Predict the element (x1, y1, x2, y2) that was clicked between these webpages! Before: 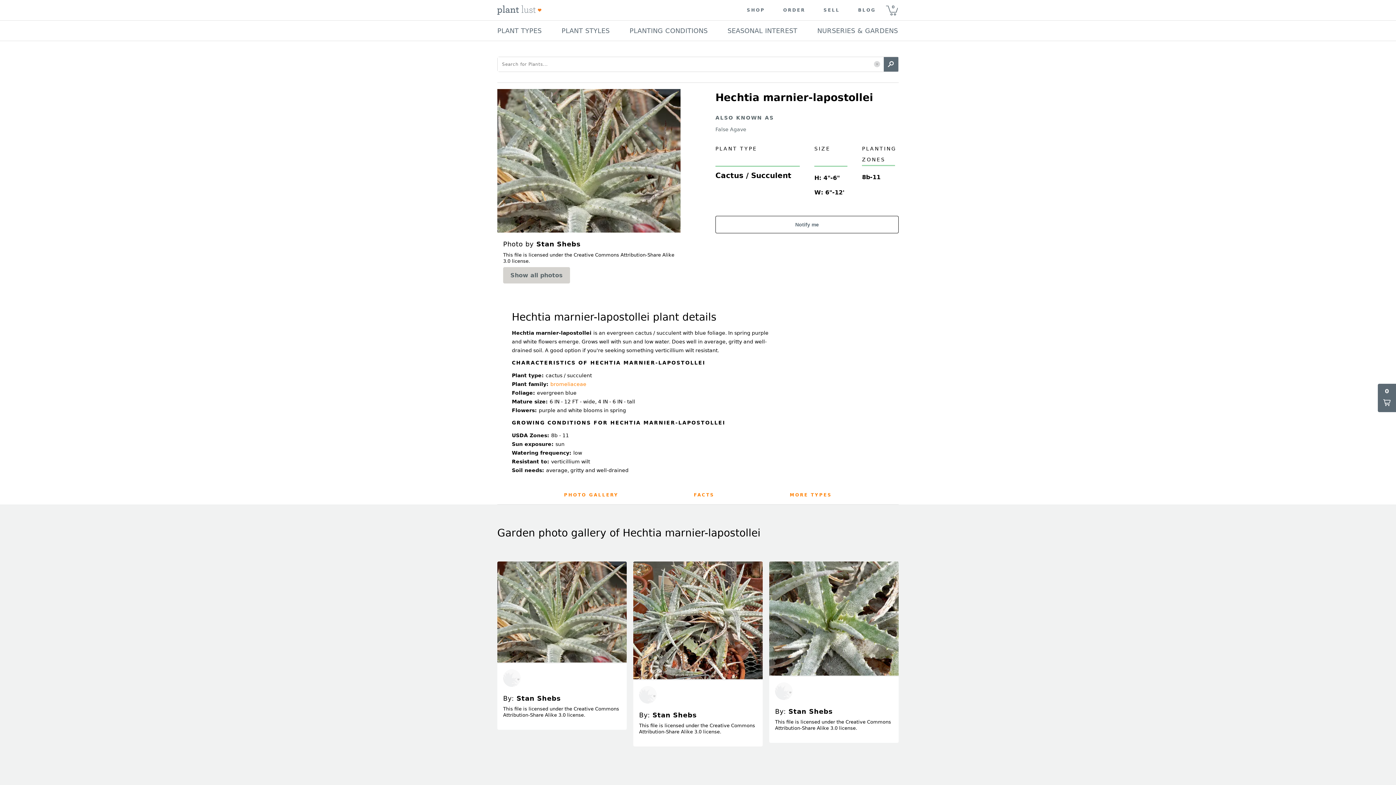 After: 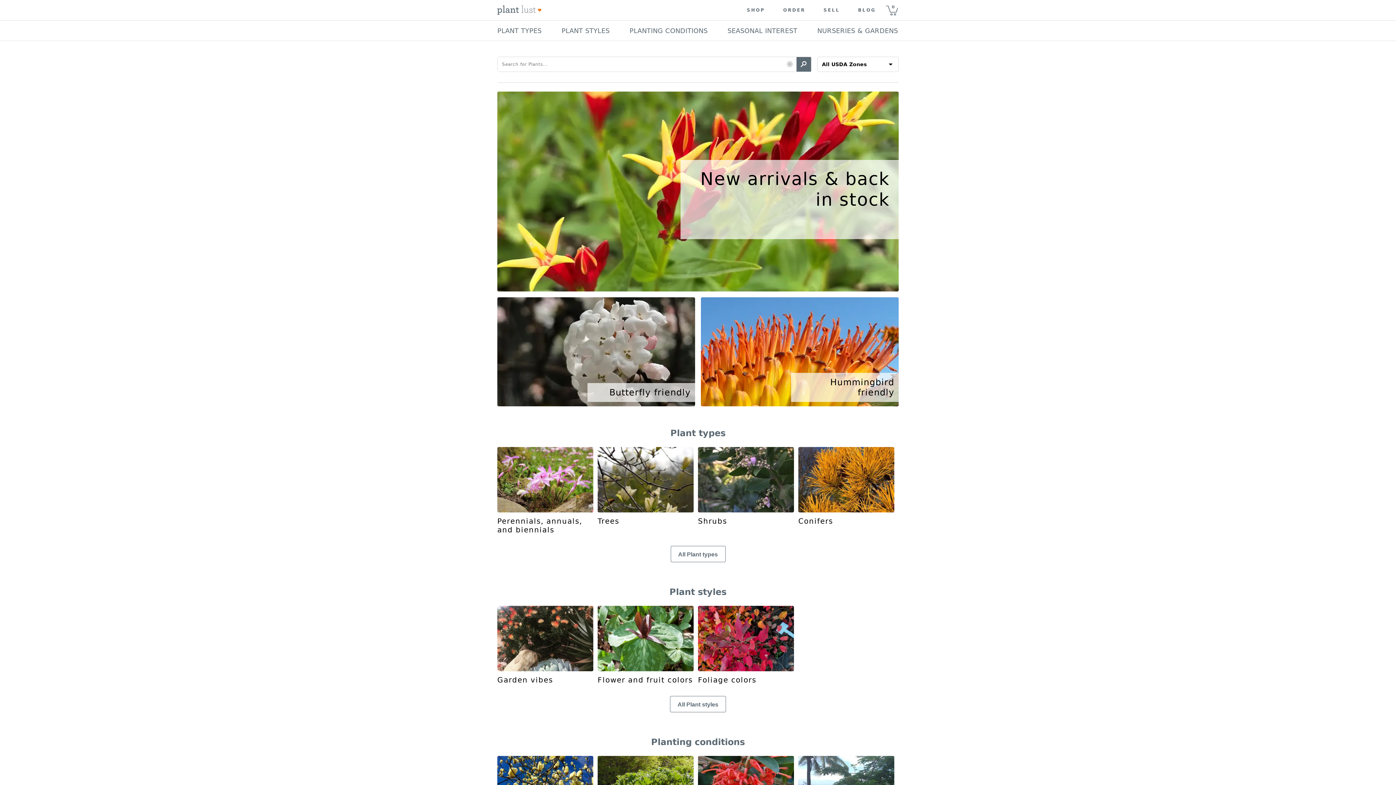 Action: bbox: (737, 8, 774, 12) label: SHOP